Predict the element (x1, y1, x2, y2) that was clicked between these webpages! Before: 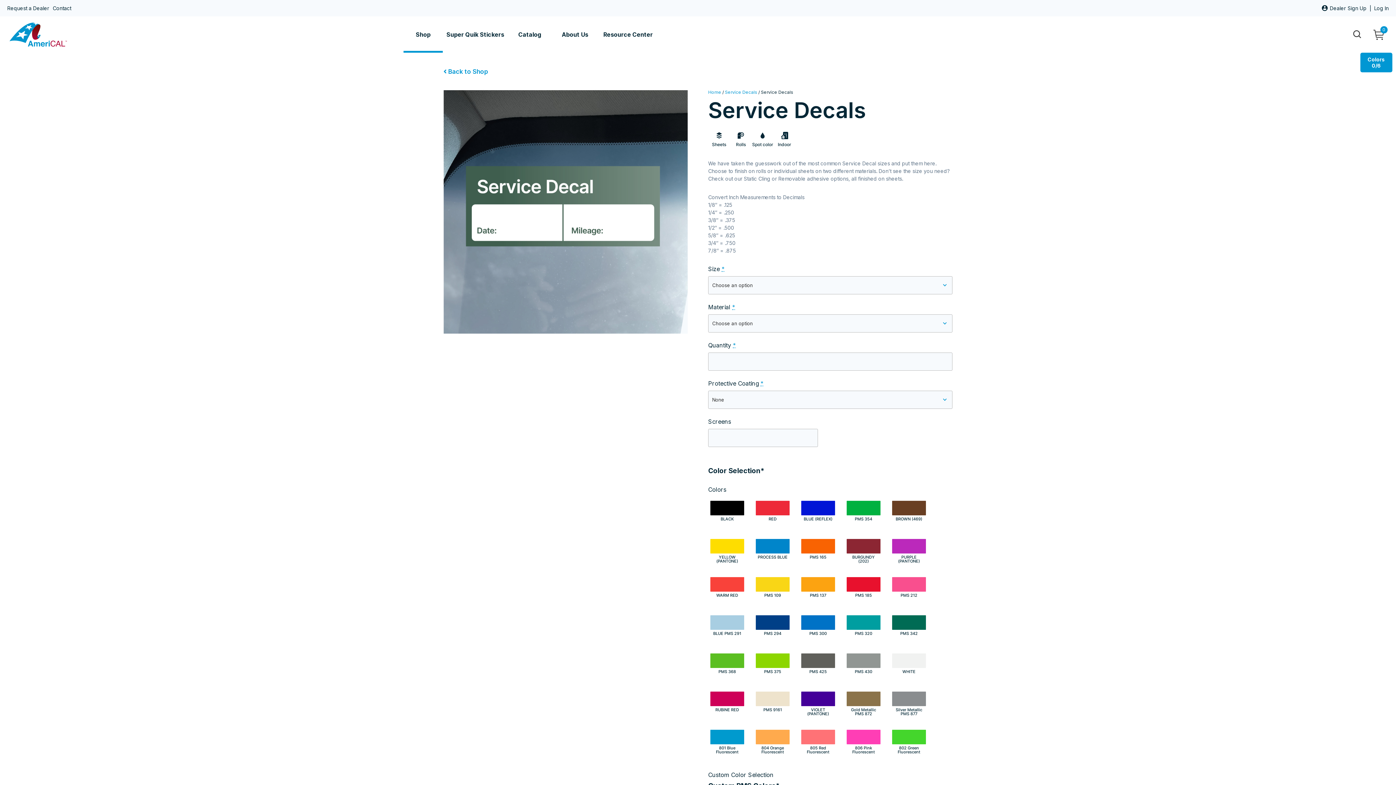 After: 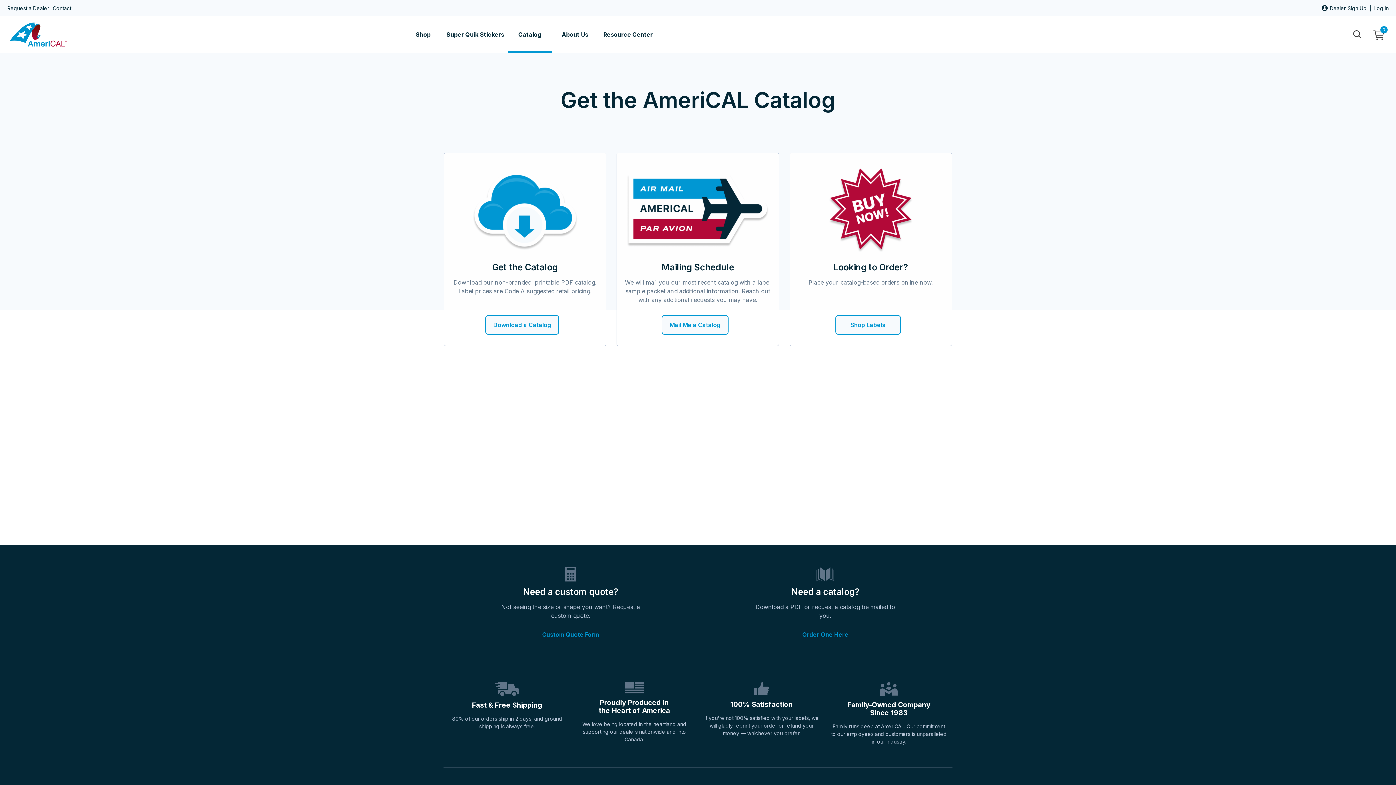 Action: bbox: (523, 16, 536, 50) label: Catalog